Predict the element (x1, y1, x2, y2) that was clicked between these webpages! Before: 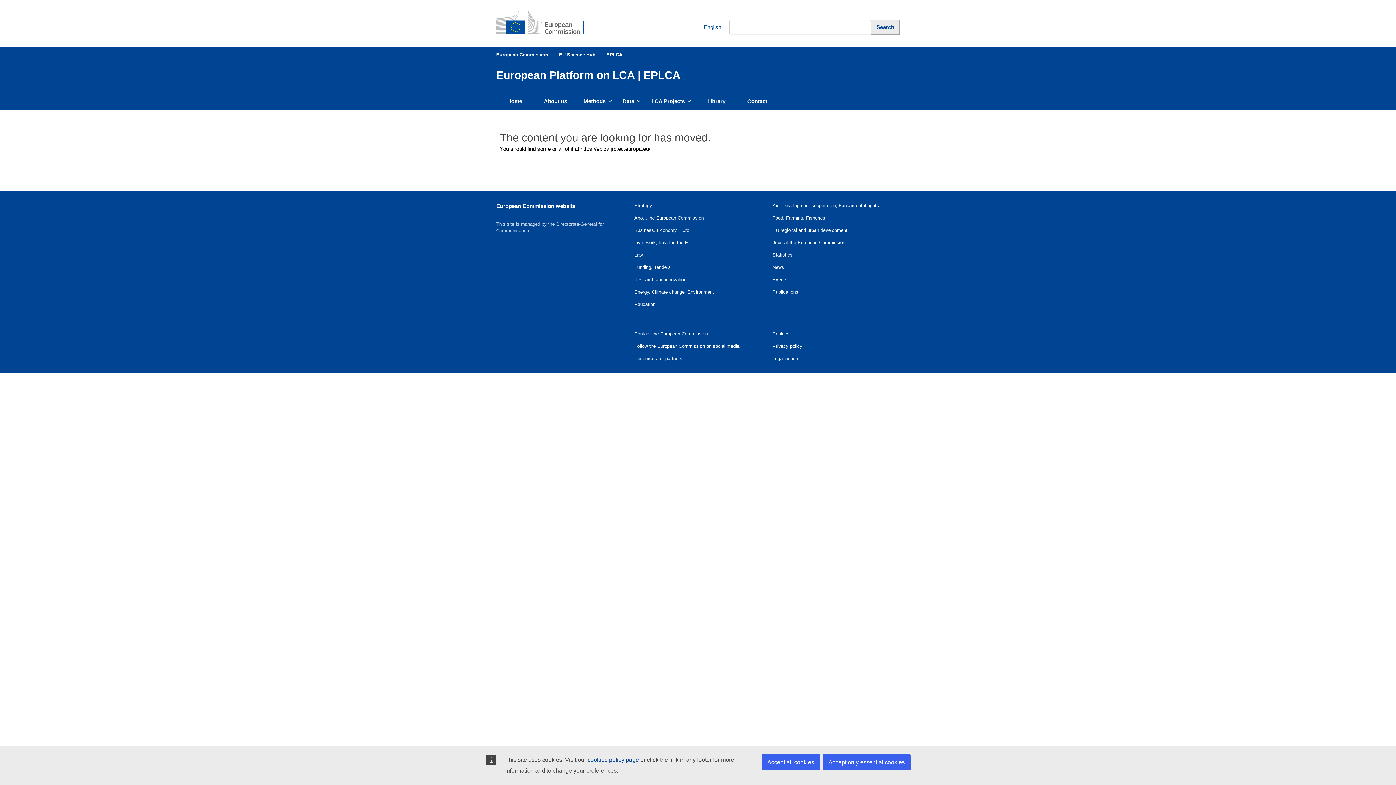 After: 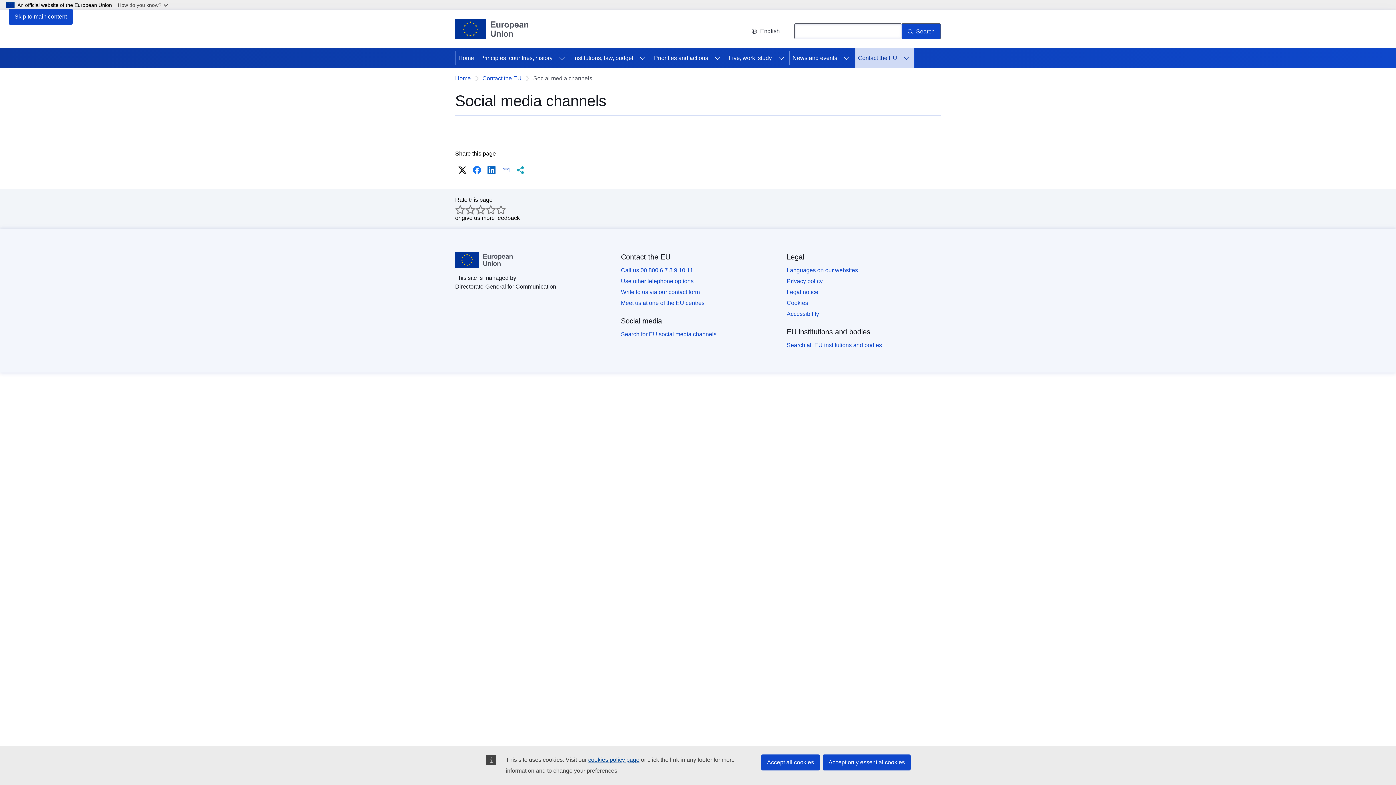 Action: bbox: (634, 343, 746, 349) label: Follow the European Commission on social media 